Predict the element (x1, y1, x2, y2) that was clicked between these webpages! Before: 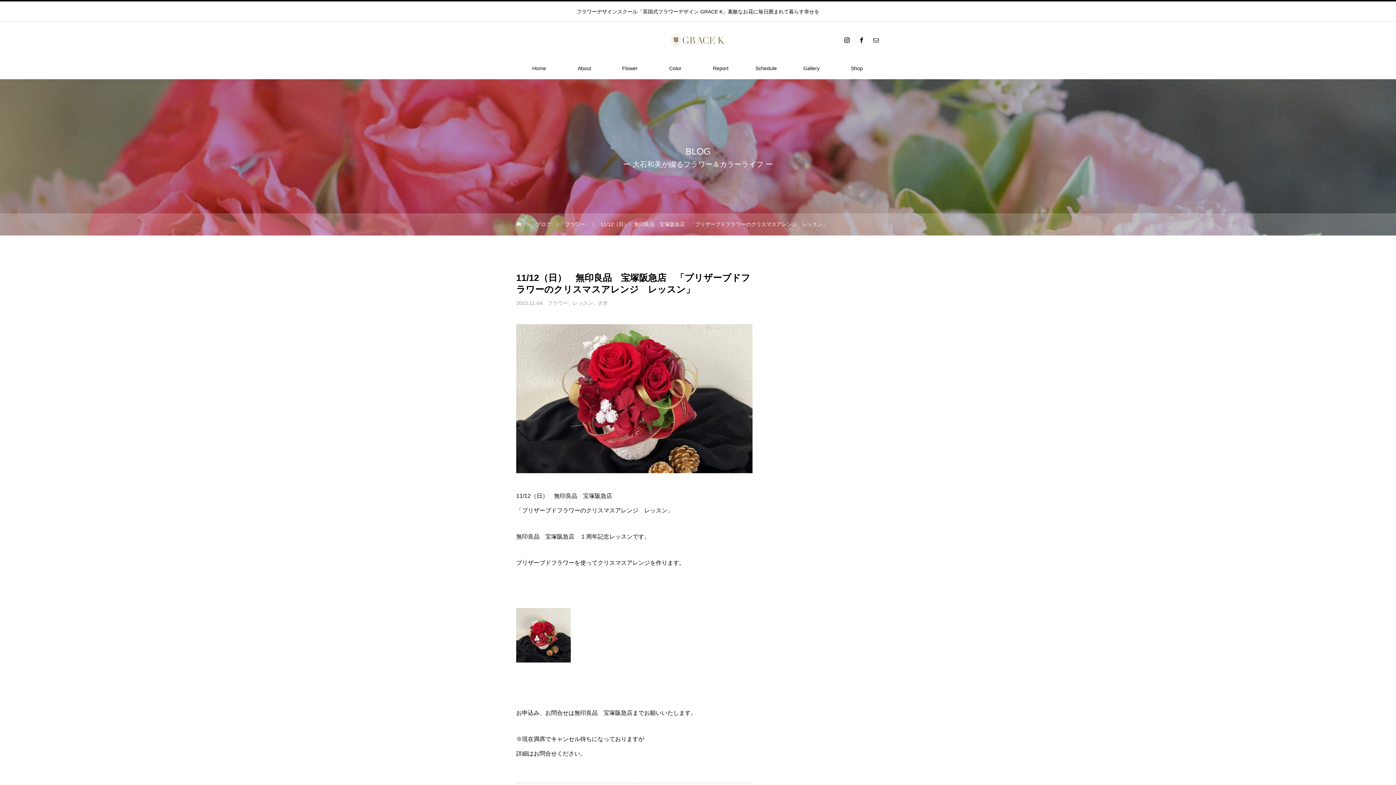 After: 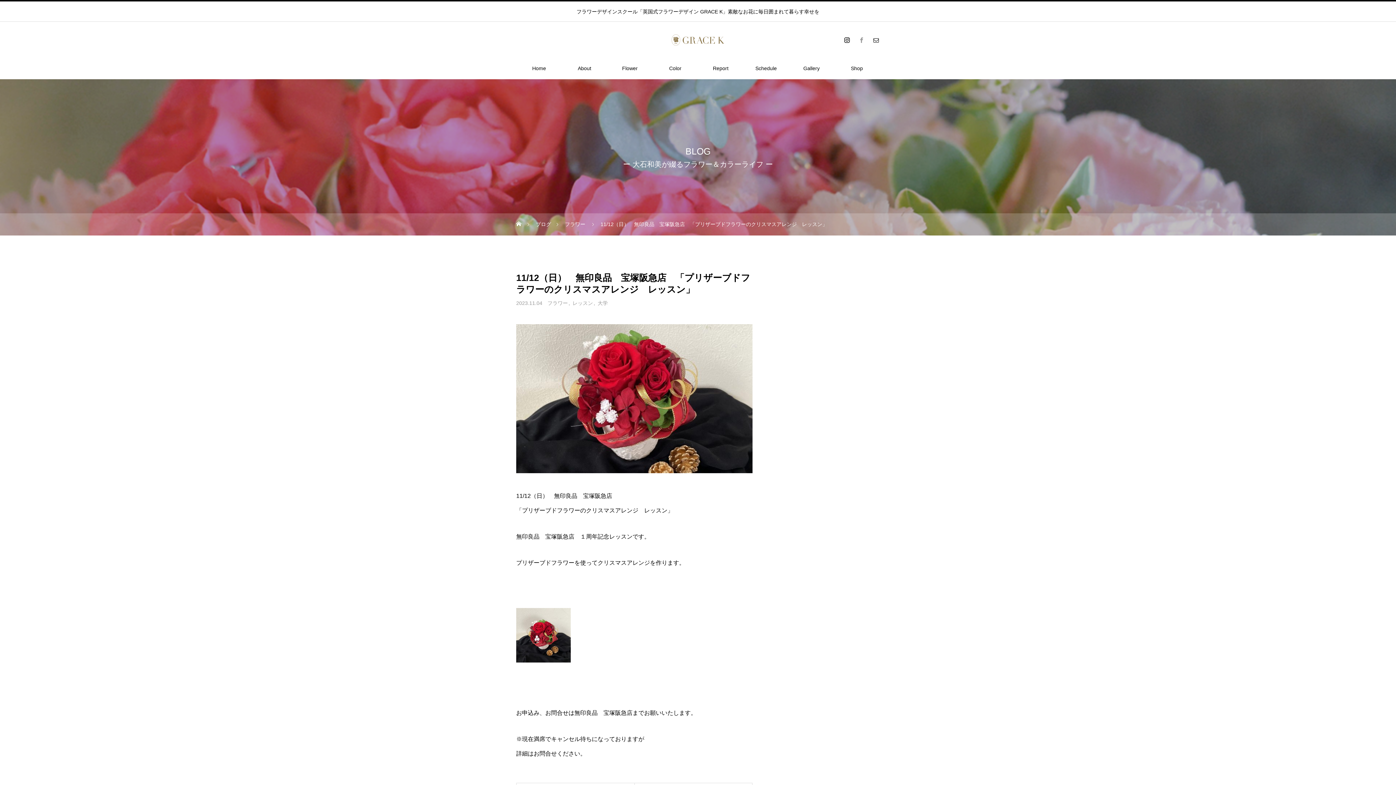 Action: bbox: (858, 36, 865, 43)